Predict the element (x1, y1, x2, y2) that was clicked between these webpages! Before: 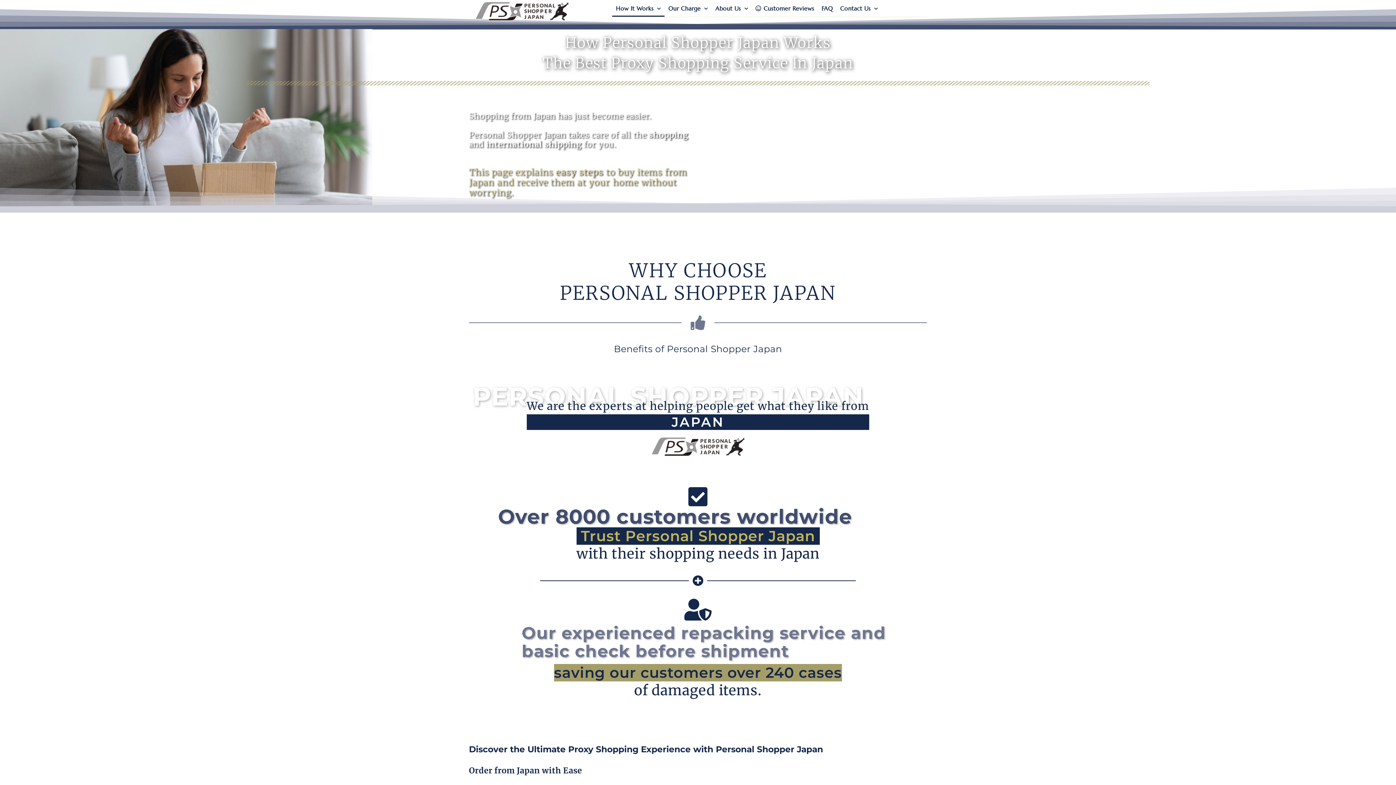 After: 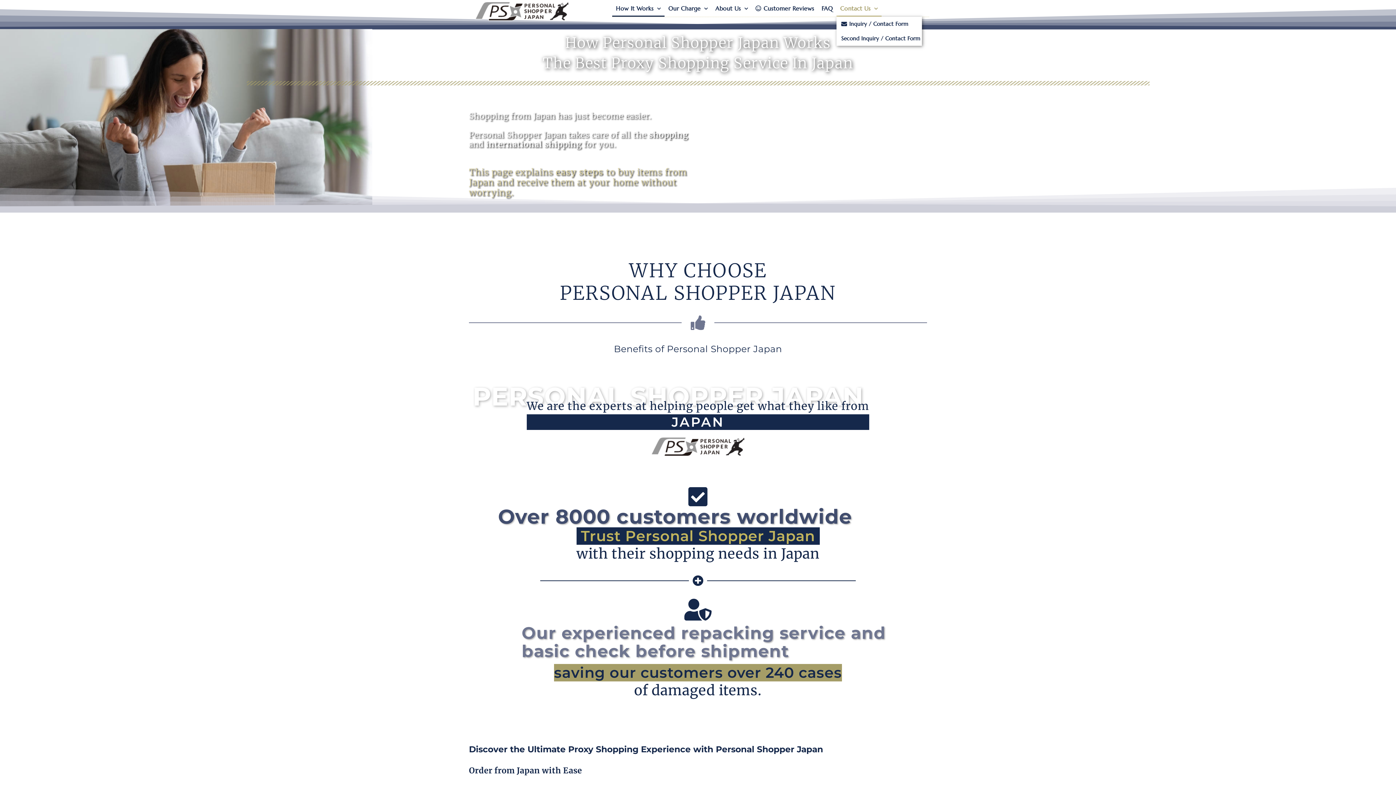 Action: label: Contact Us bbox: (825, 0, 866, 16)